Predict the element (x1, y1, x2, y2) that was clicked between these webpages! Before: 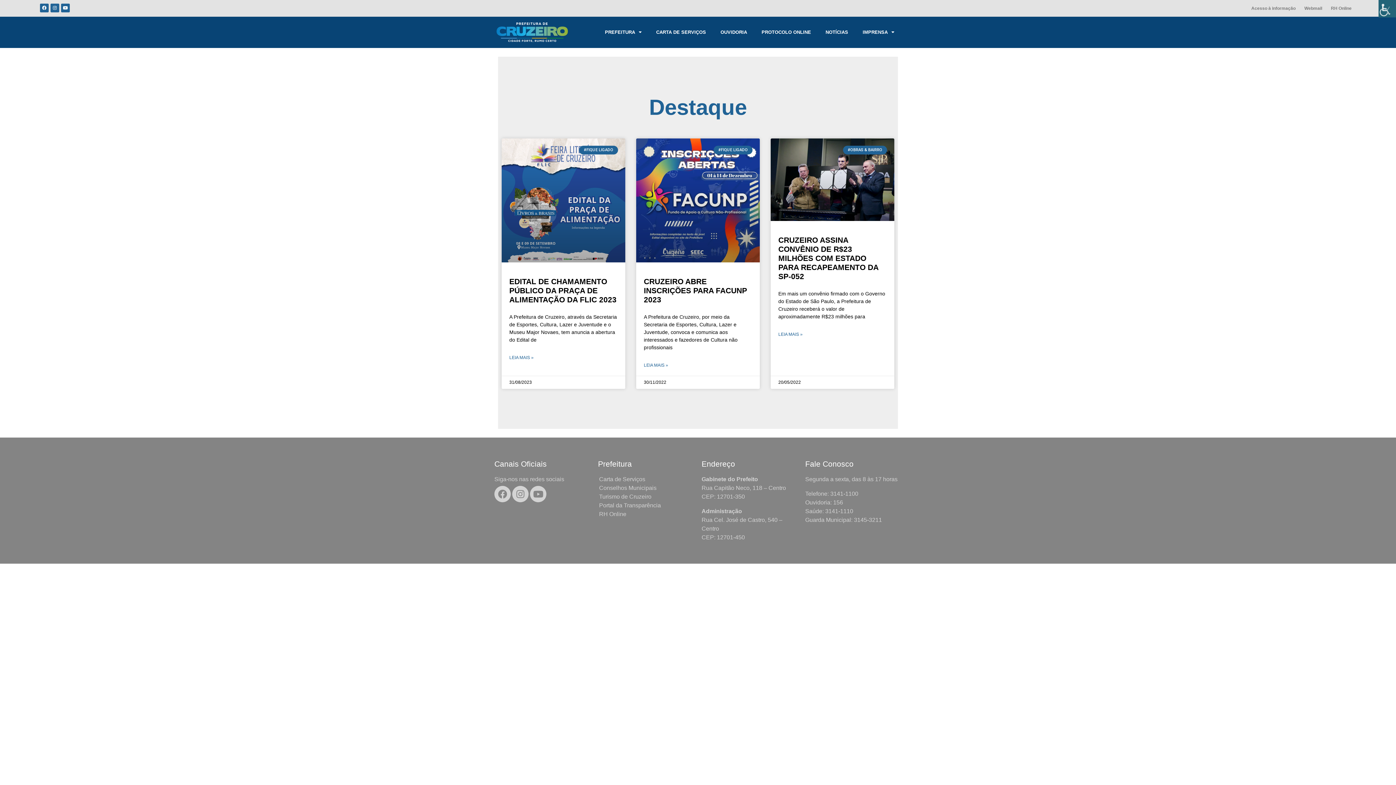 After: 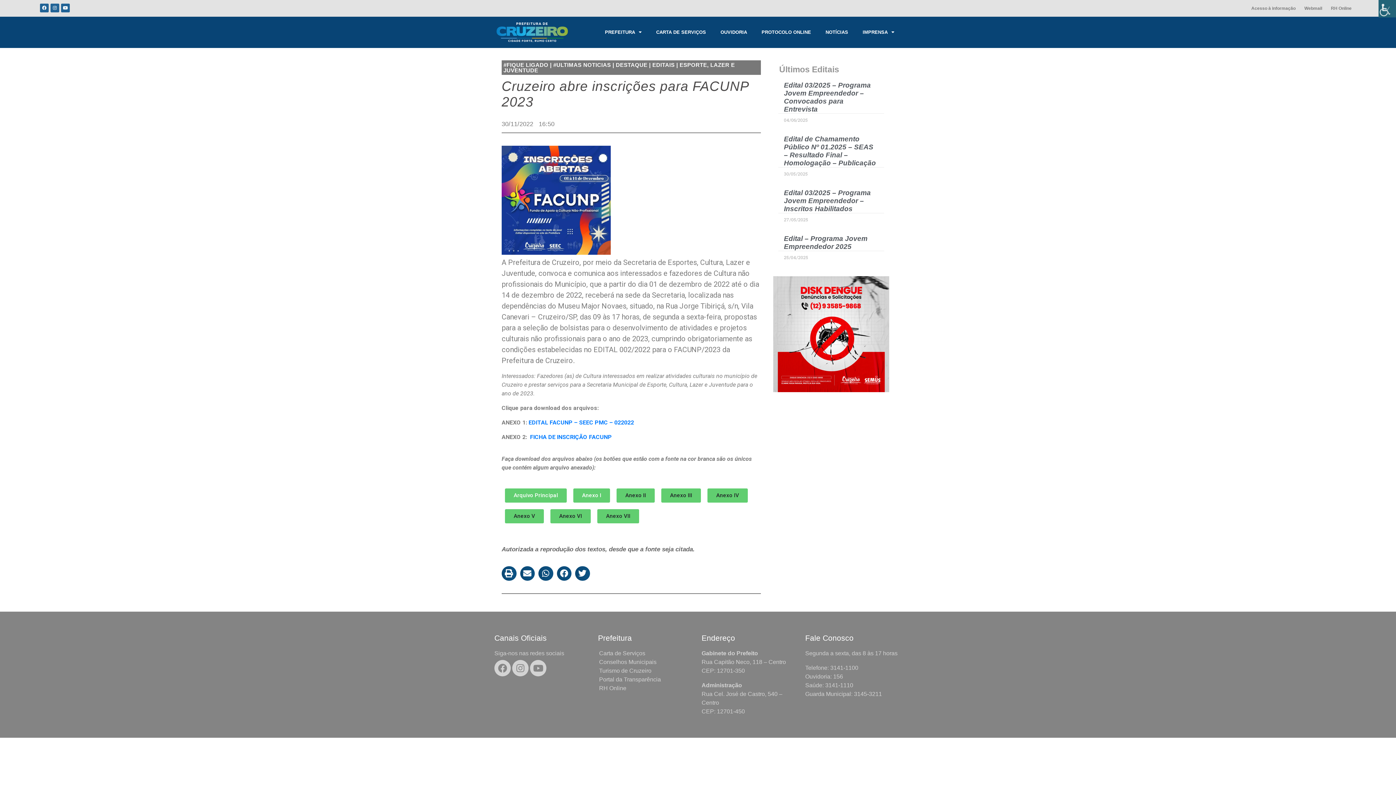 Action: bbox: (644, 362, 668, 368) label: Leia mais sobre Cruzeiro abre inscrições para FACUNP 2023